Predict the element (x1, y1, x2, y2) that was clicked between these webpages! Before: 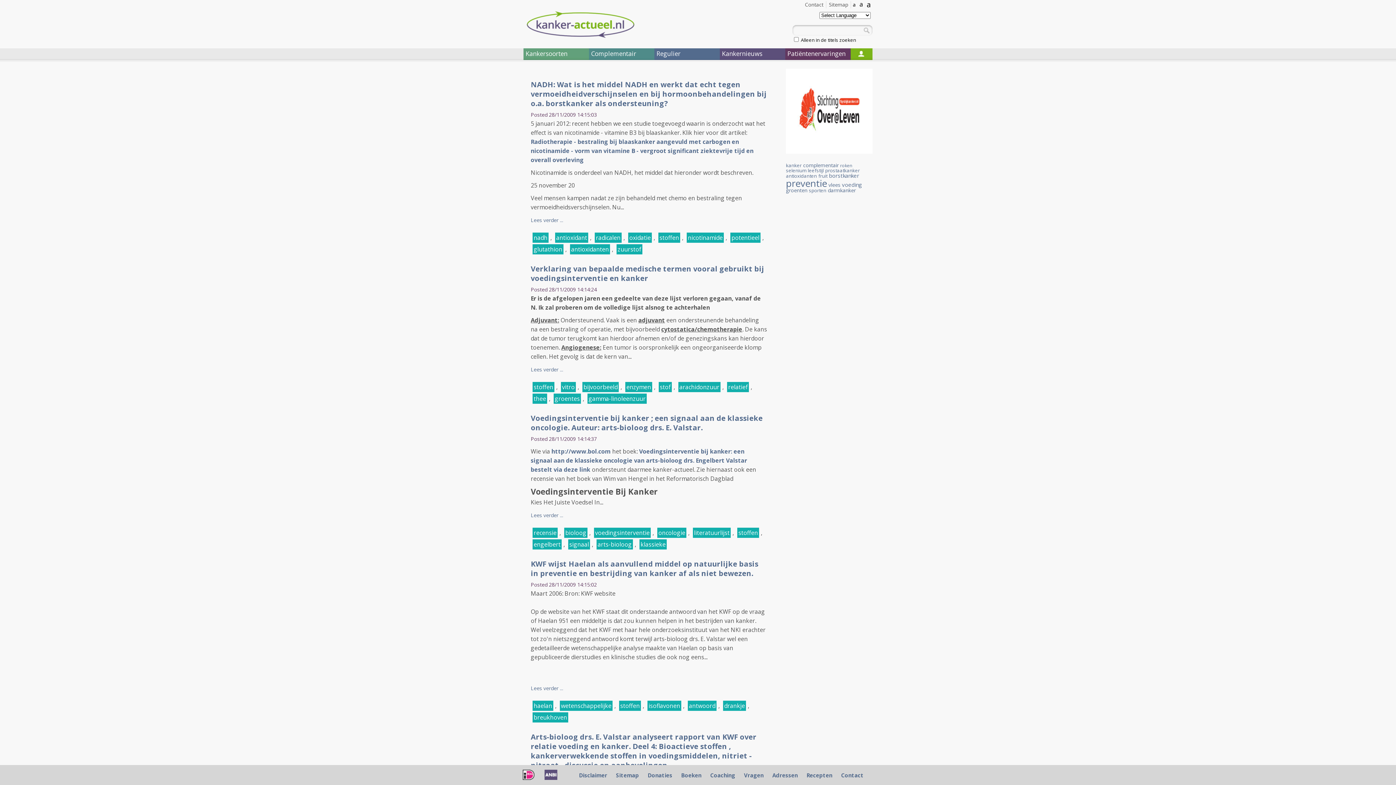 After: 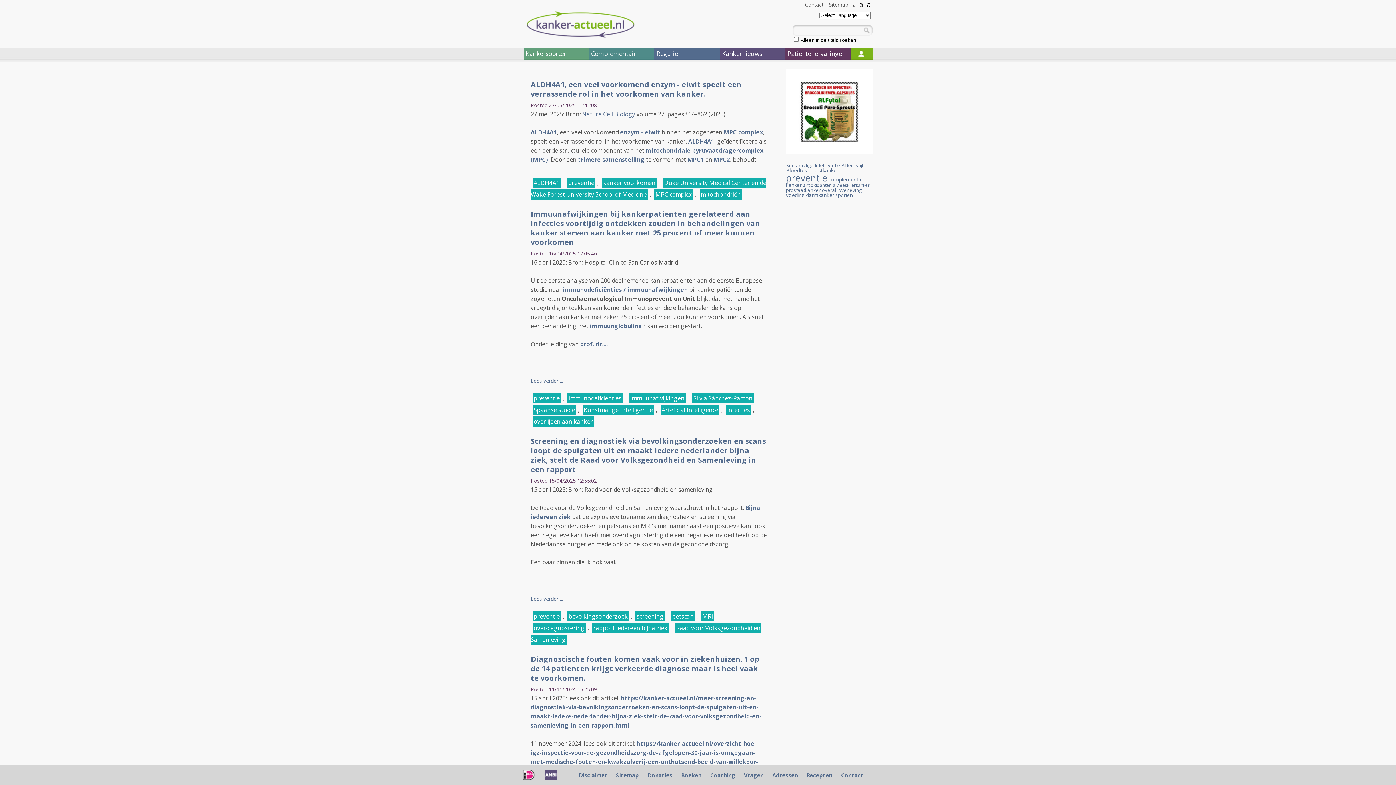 Action: bbox: (786, 176, 827, 189) label: preventie